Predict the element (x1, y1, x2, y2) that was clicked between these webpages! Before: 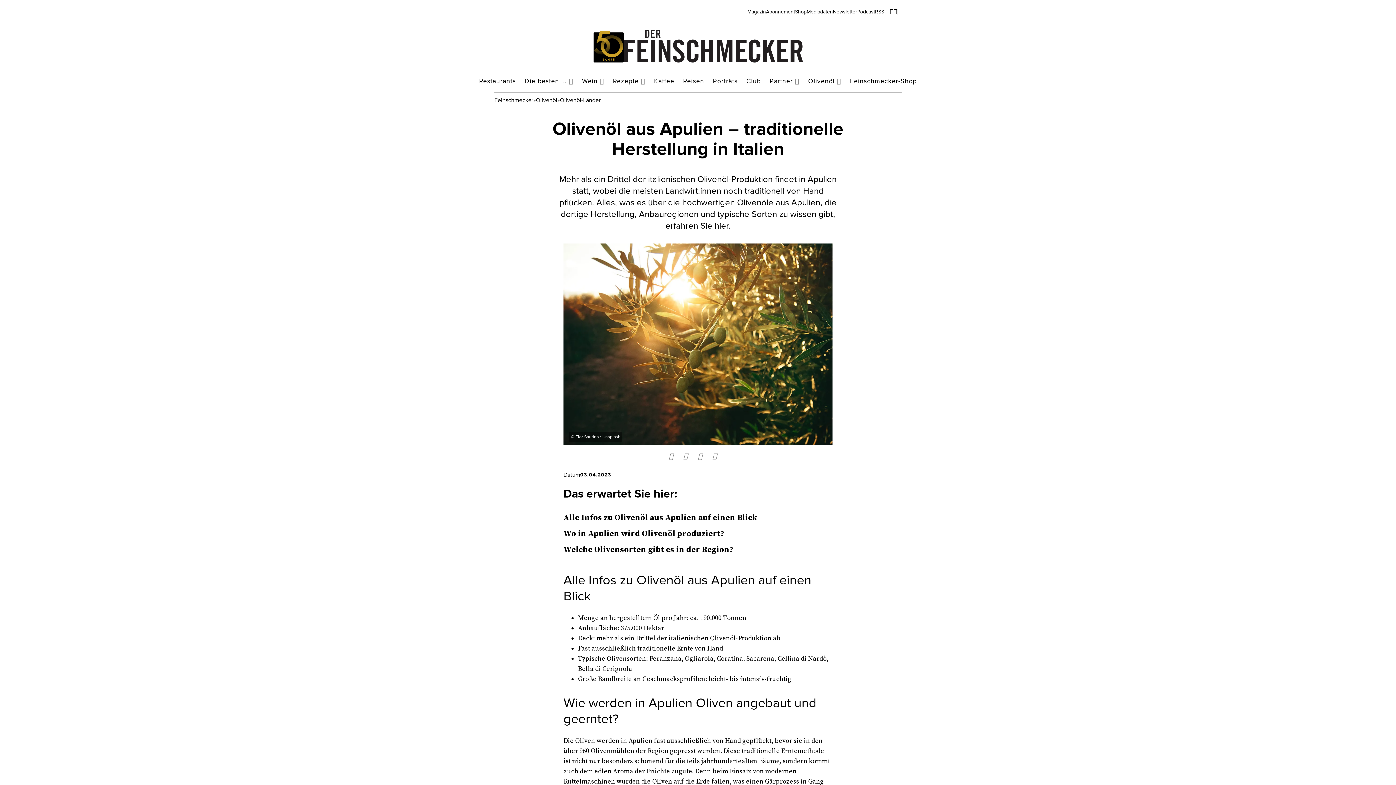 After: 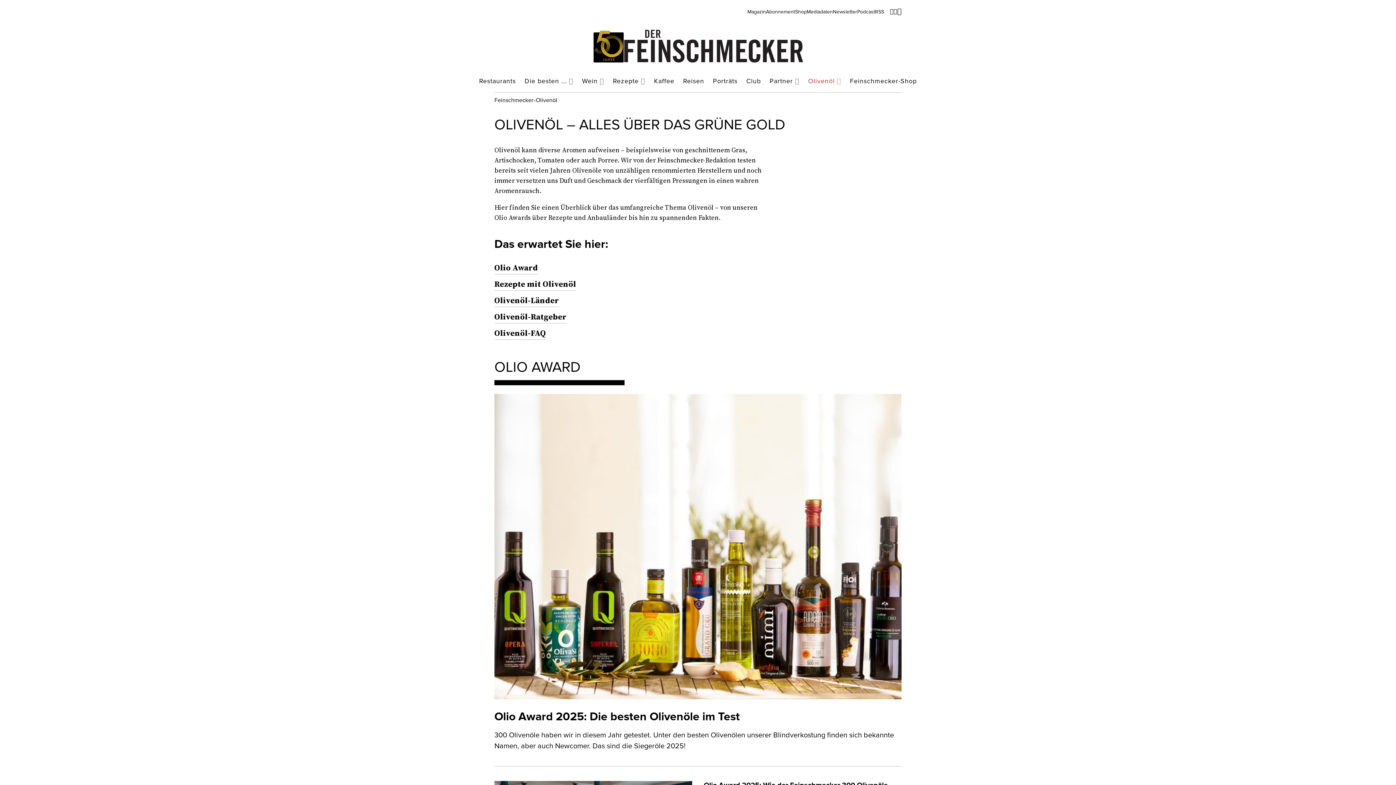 Action: label: Olivenöl  bbox: (804, 71, 845, 92)